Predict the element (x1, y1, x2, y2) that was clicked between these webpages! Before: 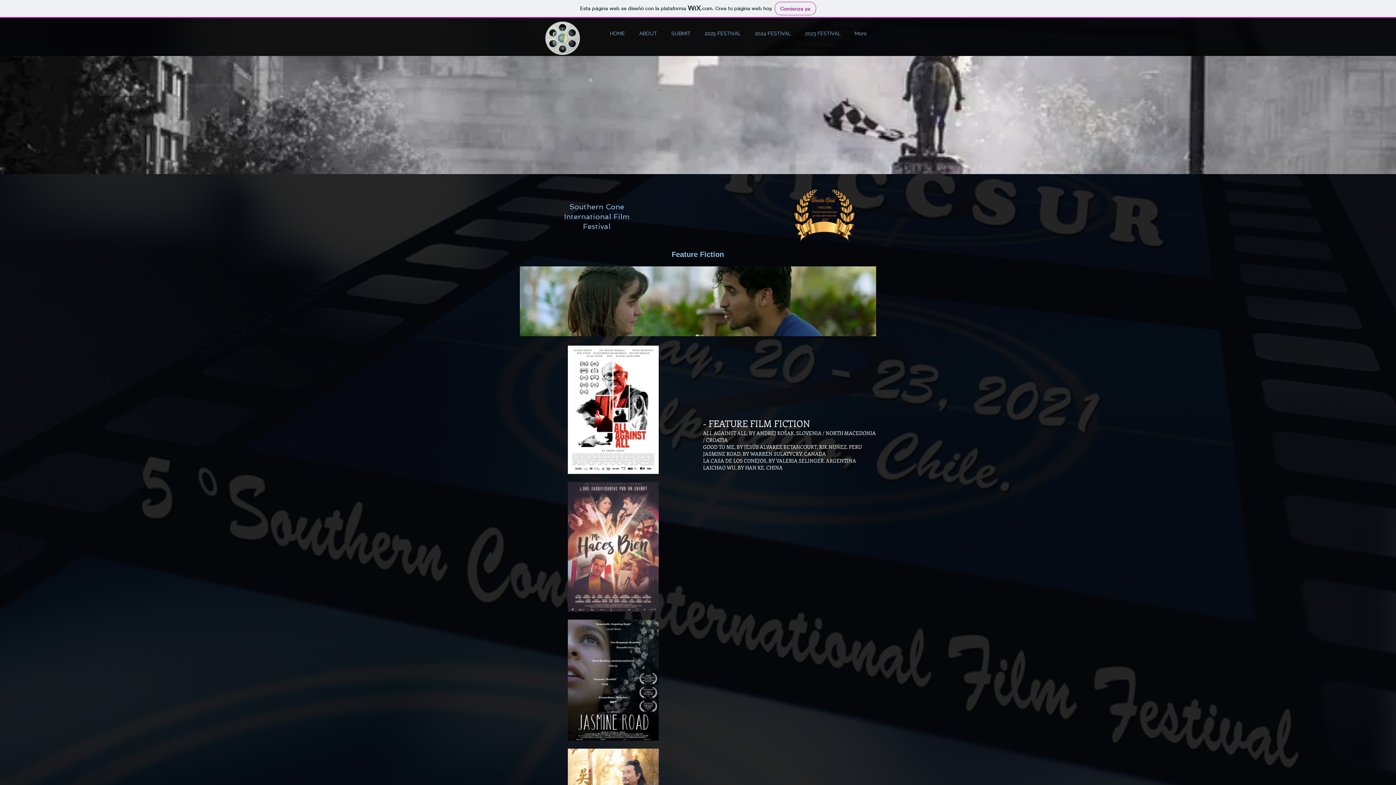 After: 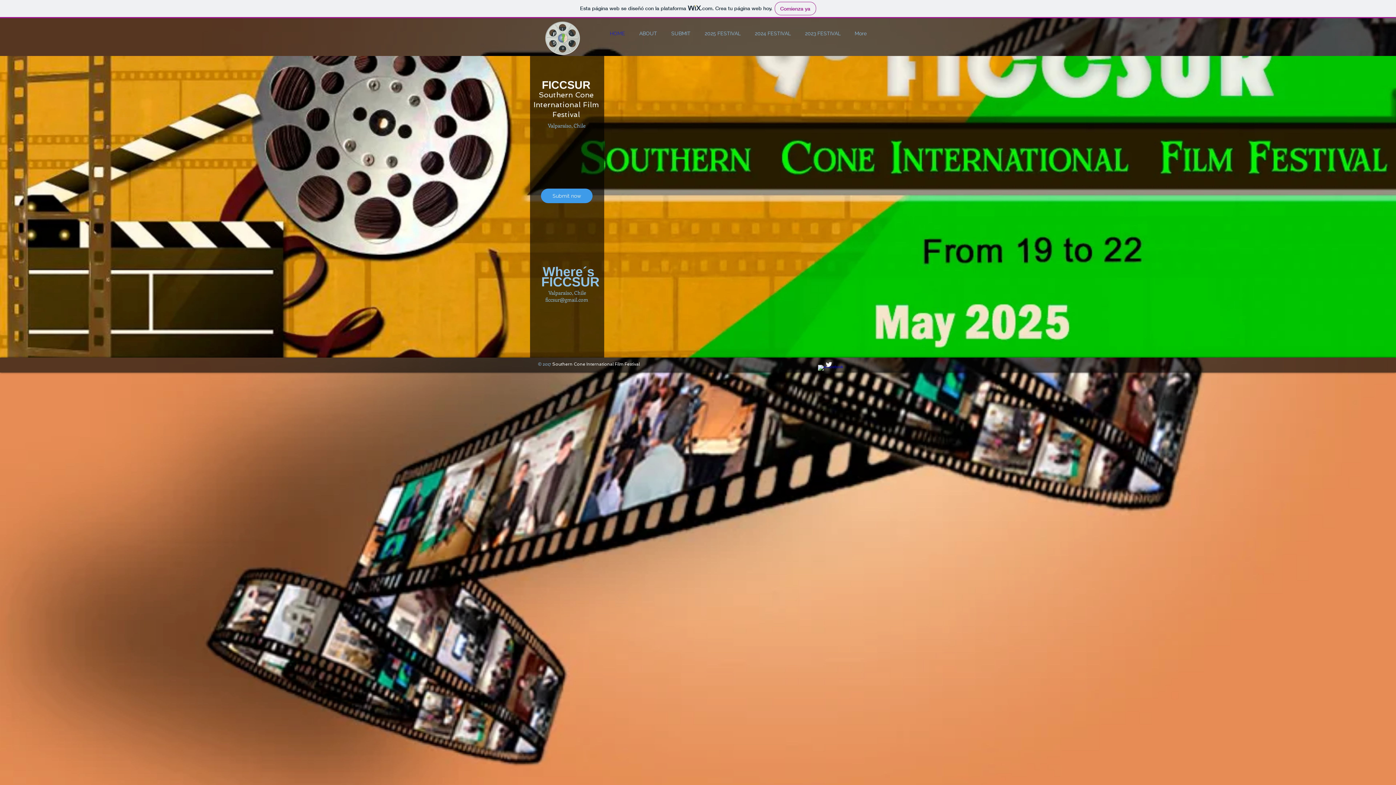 Action: label: HOME bbox: (602, 18, 632, 49)